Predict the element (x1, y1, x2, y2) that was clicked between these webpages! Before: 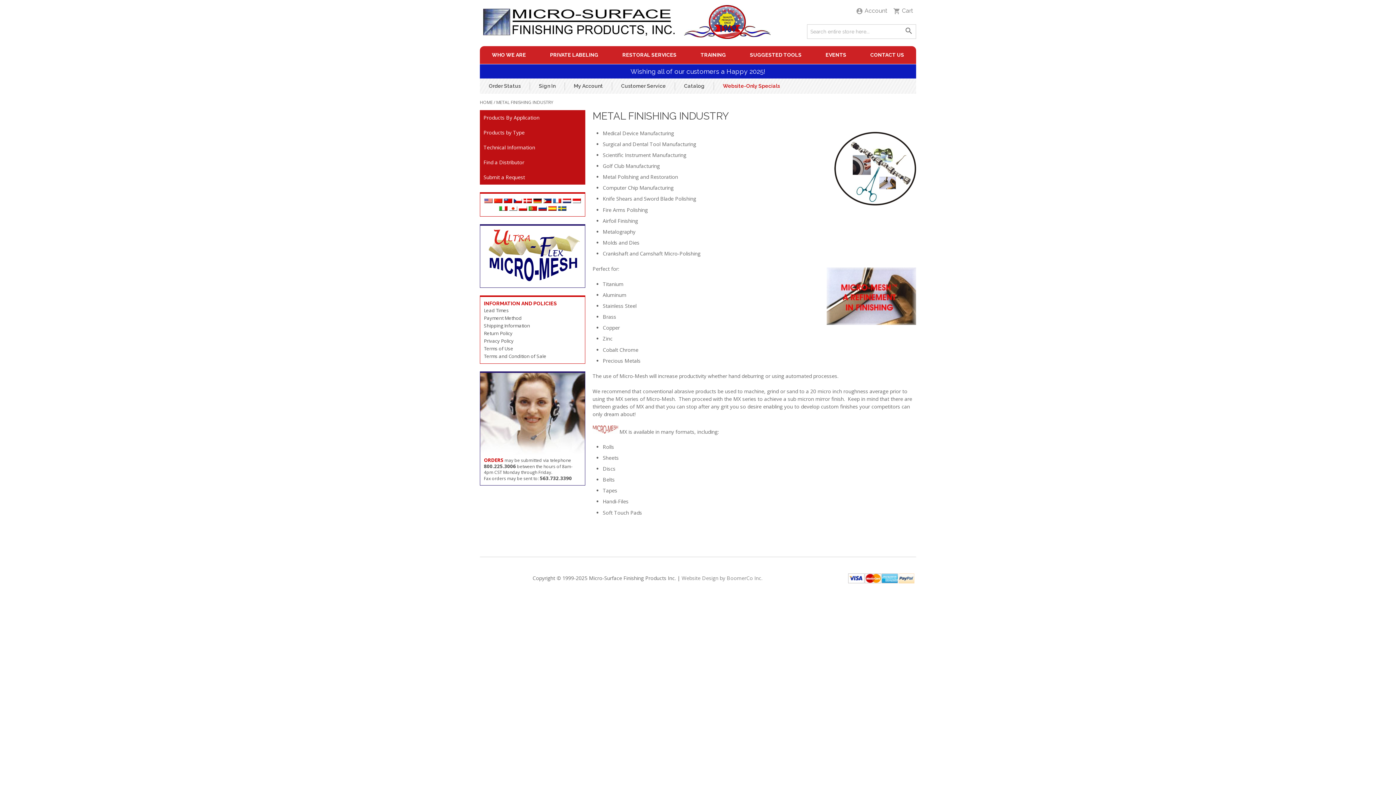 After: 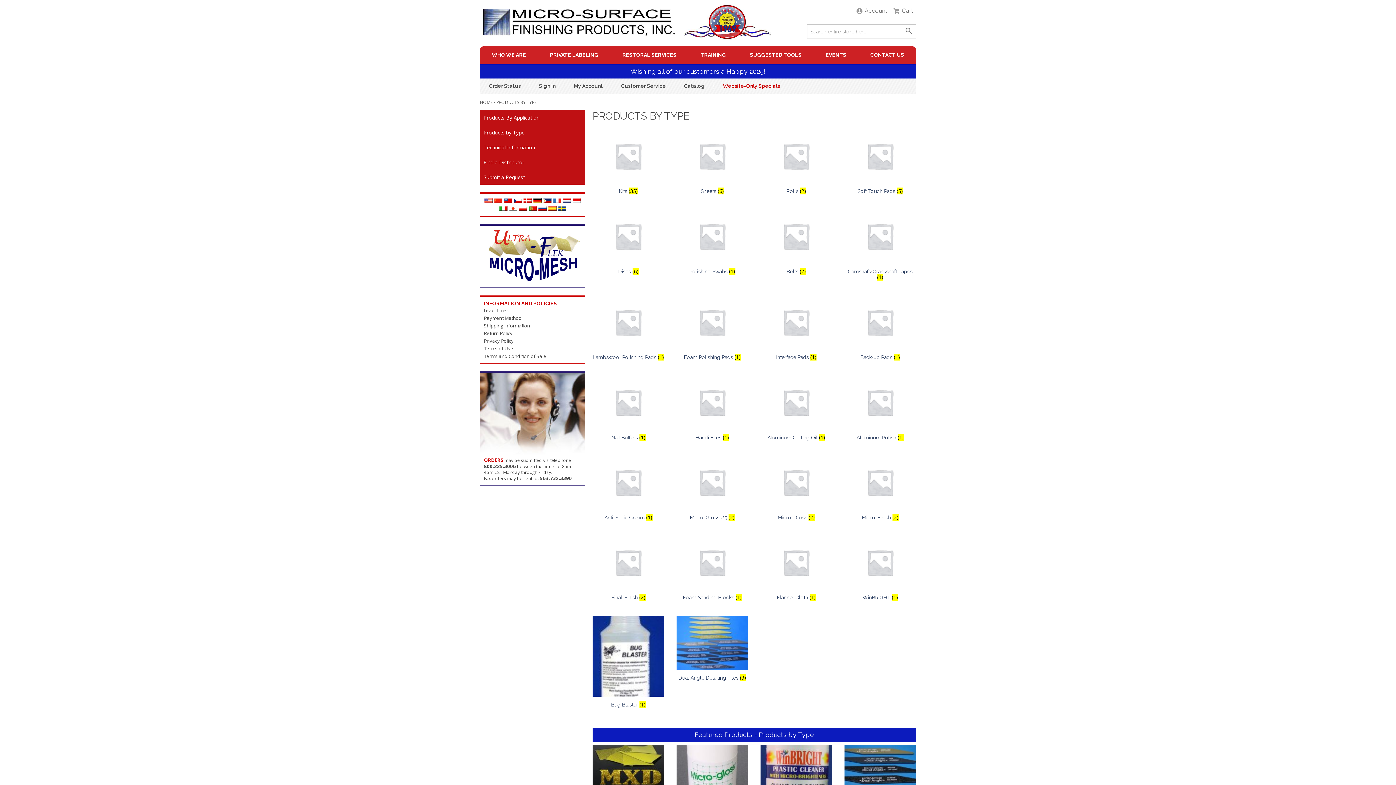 Action: label: Products by Type bbox: (480, 125, 585, 140)